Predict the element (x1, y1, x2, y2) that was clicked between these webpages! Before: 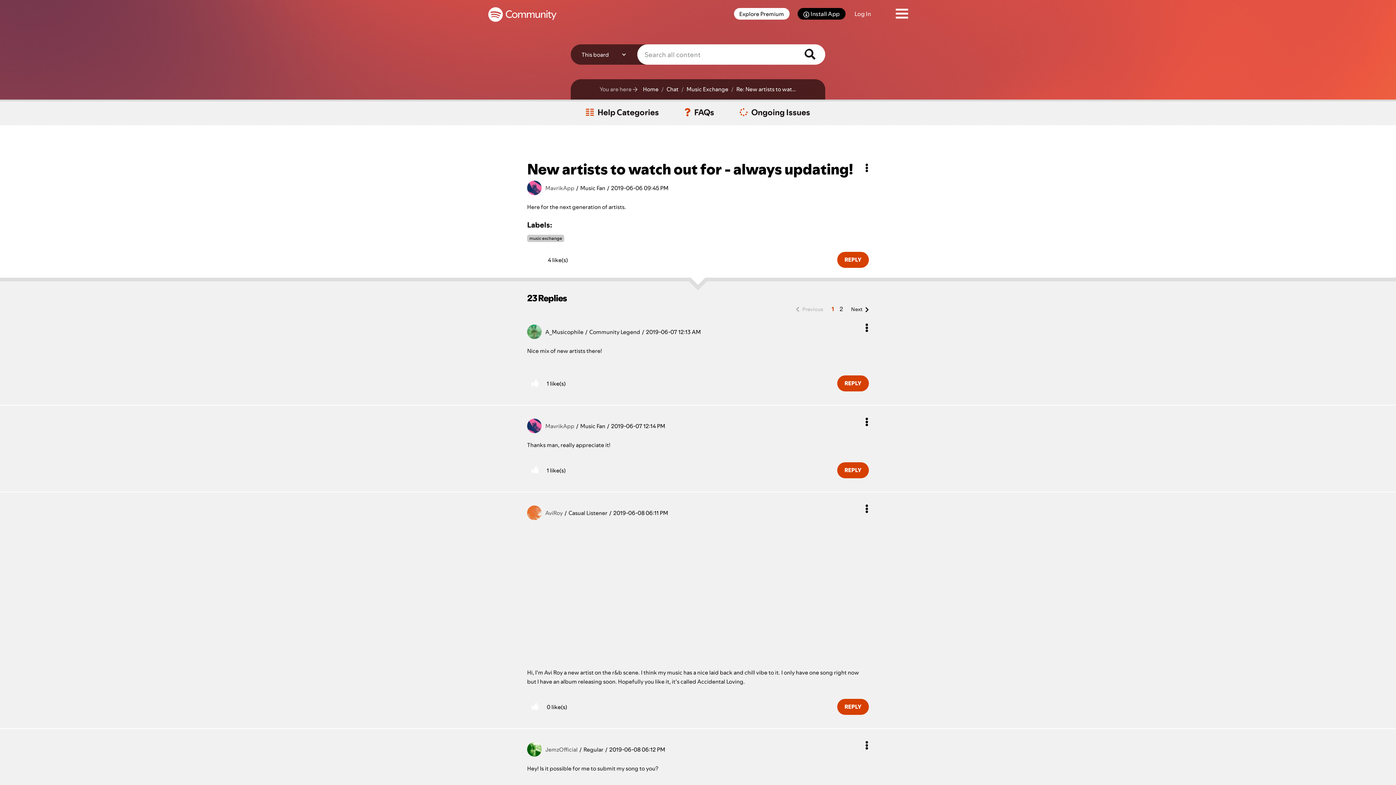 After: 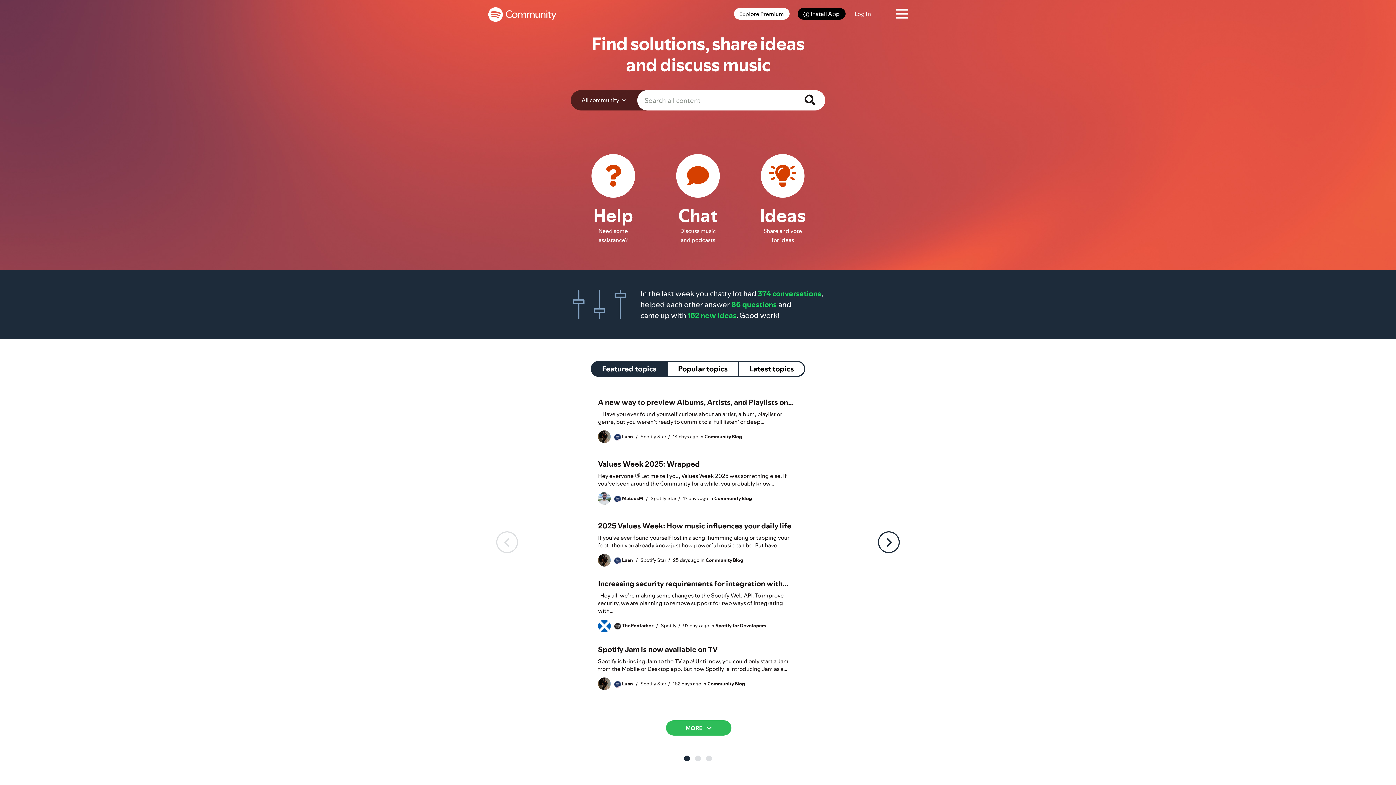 Action: bbox: (641, 84, 658, 94) label: Home